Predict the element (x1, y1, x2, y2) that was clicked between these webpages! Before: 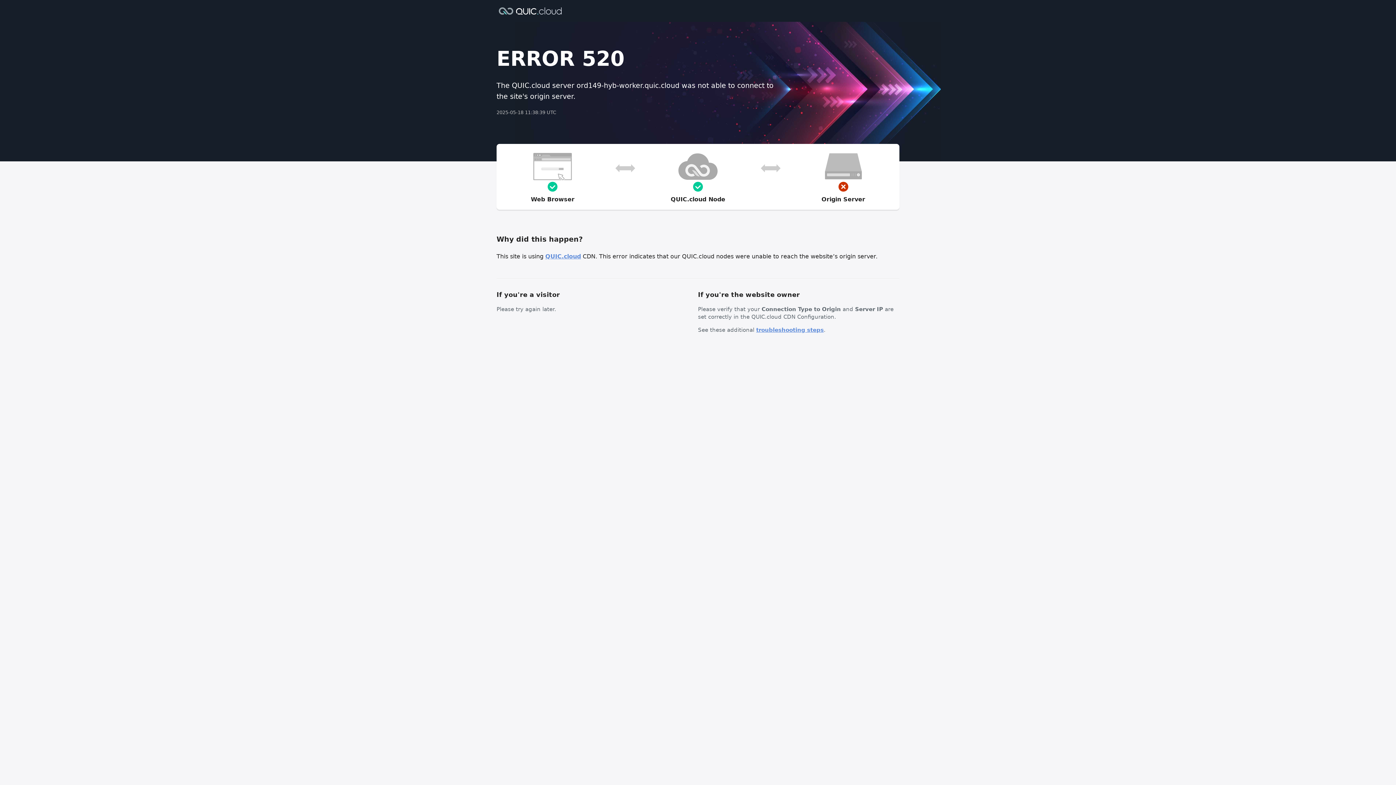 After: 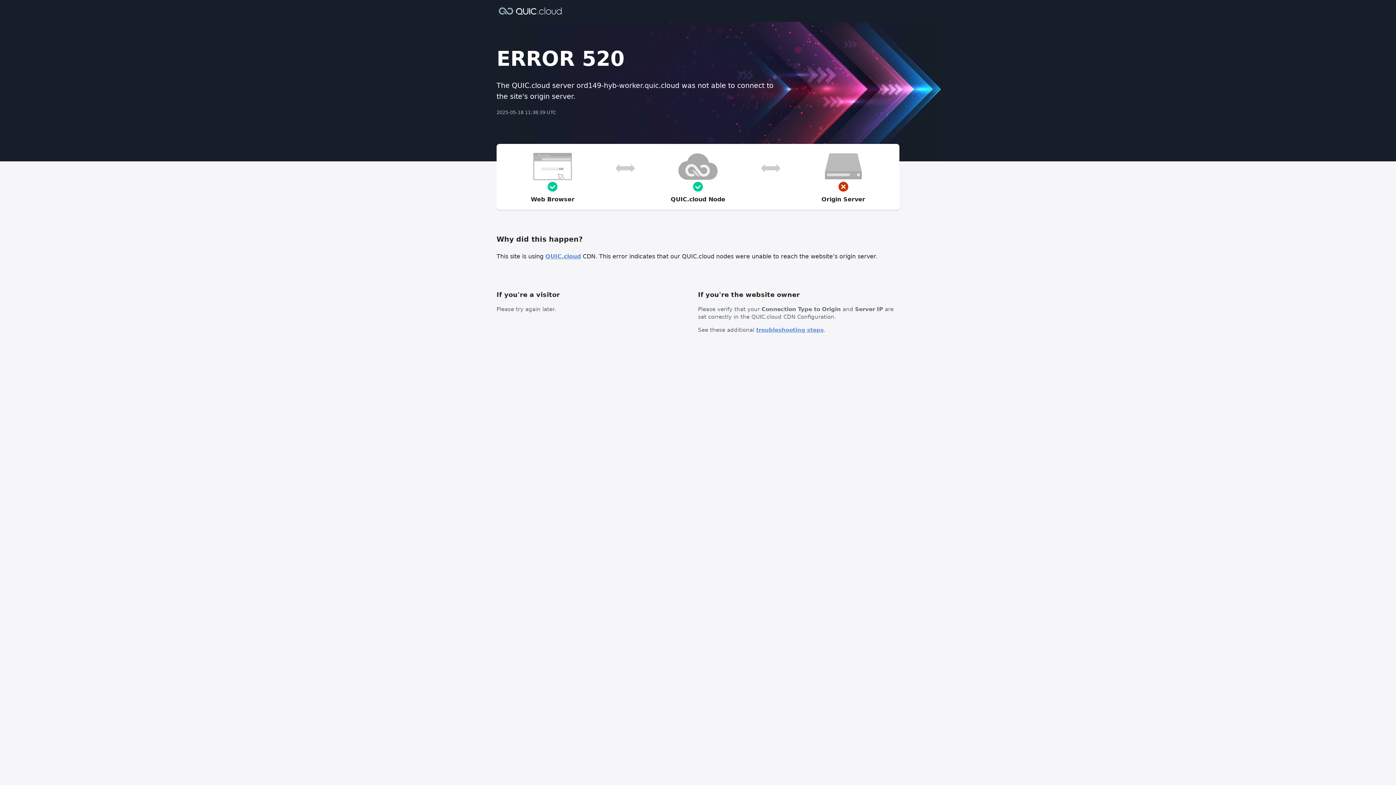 Action: label: troubleshooting steps bbox: (756, 326, 824, 333)